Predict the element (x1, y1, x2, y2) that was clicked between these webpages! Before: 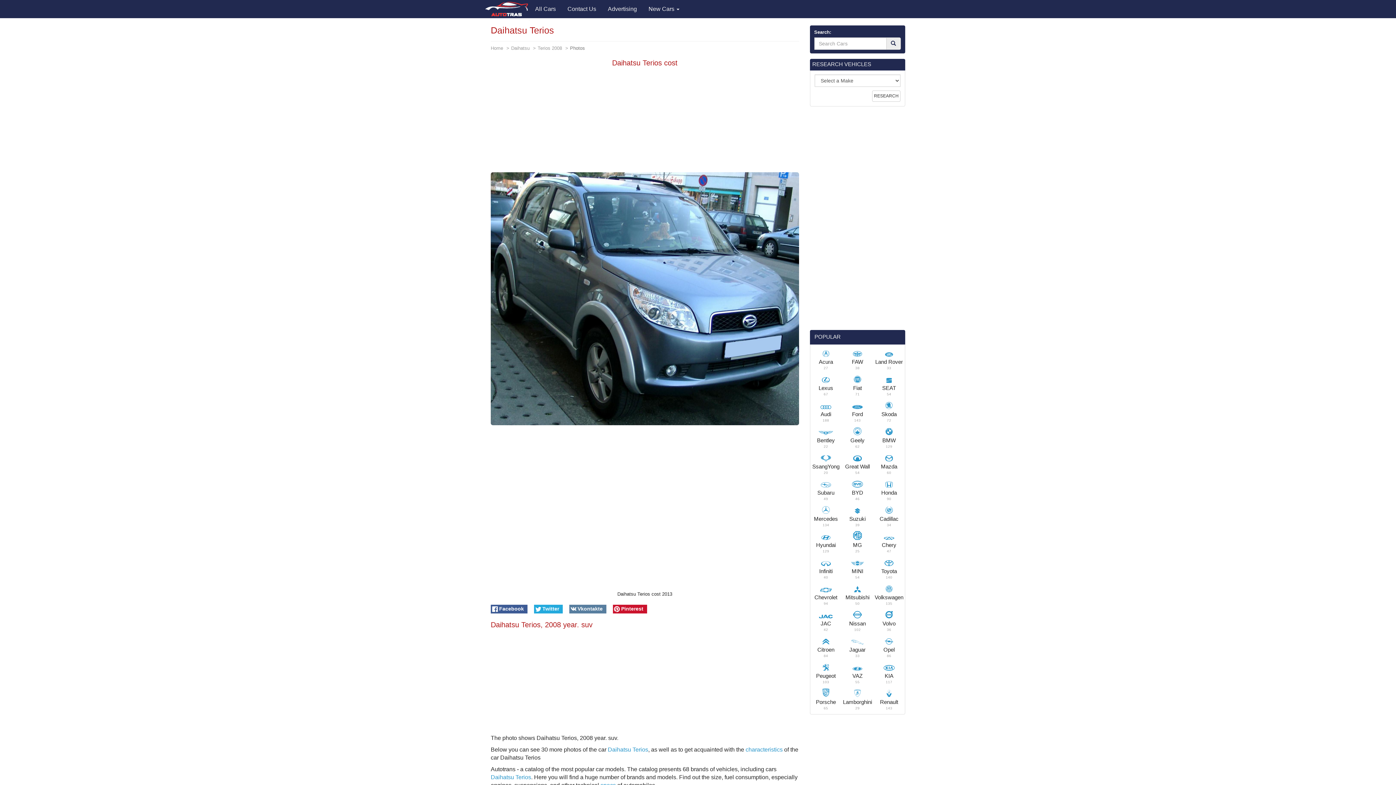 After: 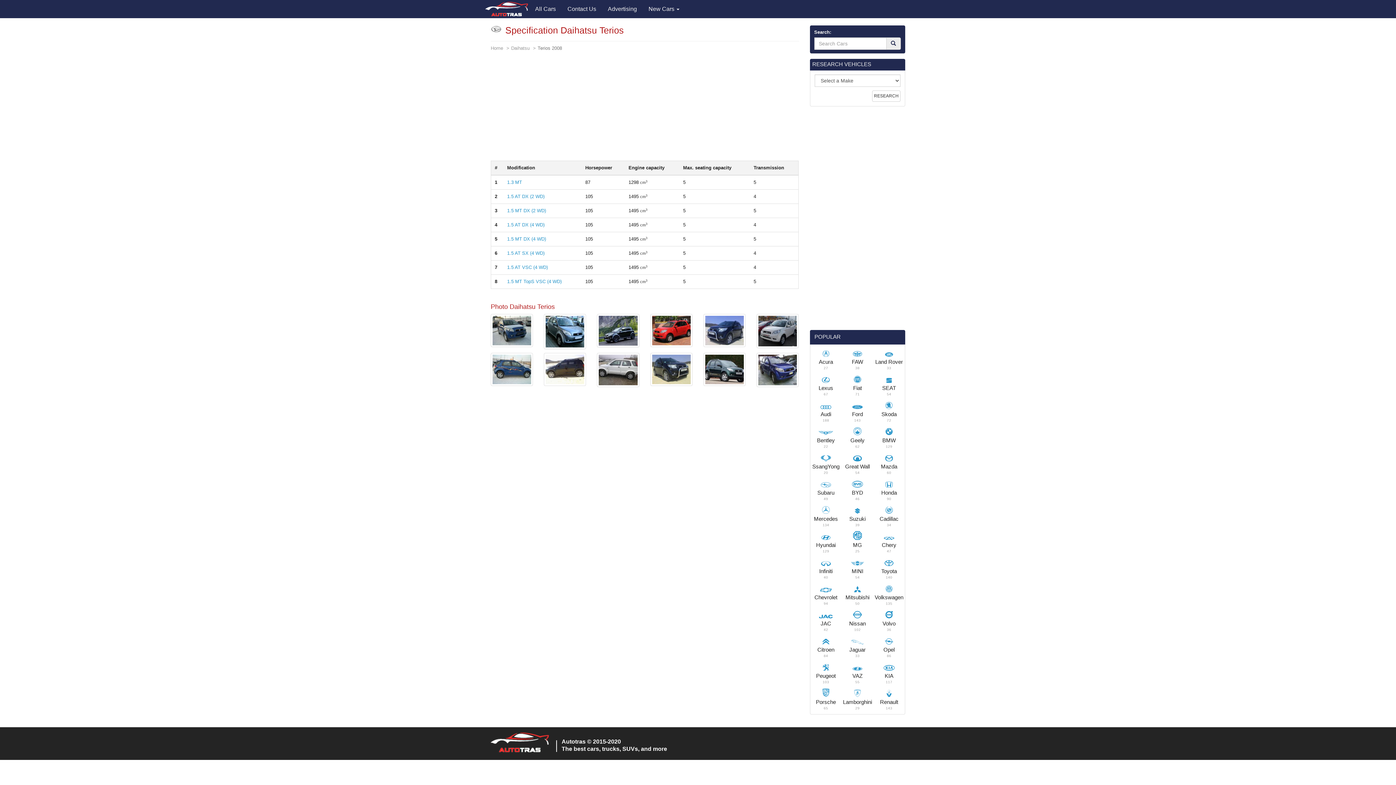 Action: label: characteristics bbox: (745, 746, 782, 753)